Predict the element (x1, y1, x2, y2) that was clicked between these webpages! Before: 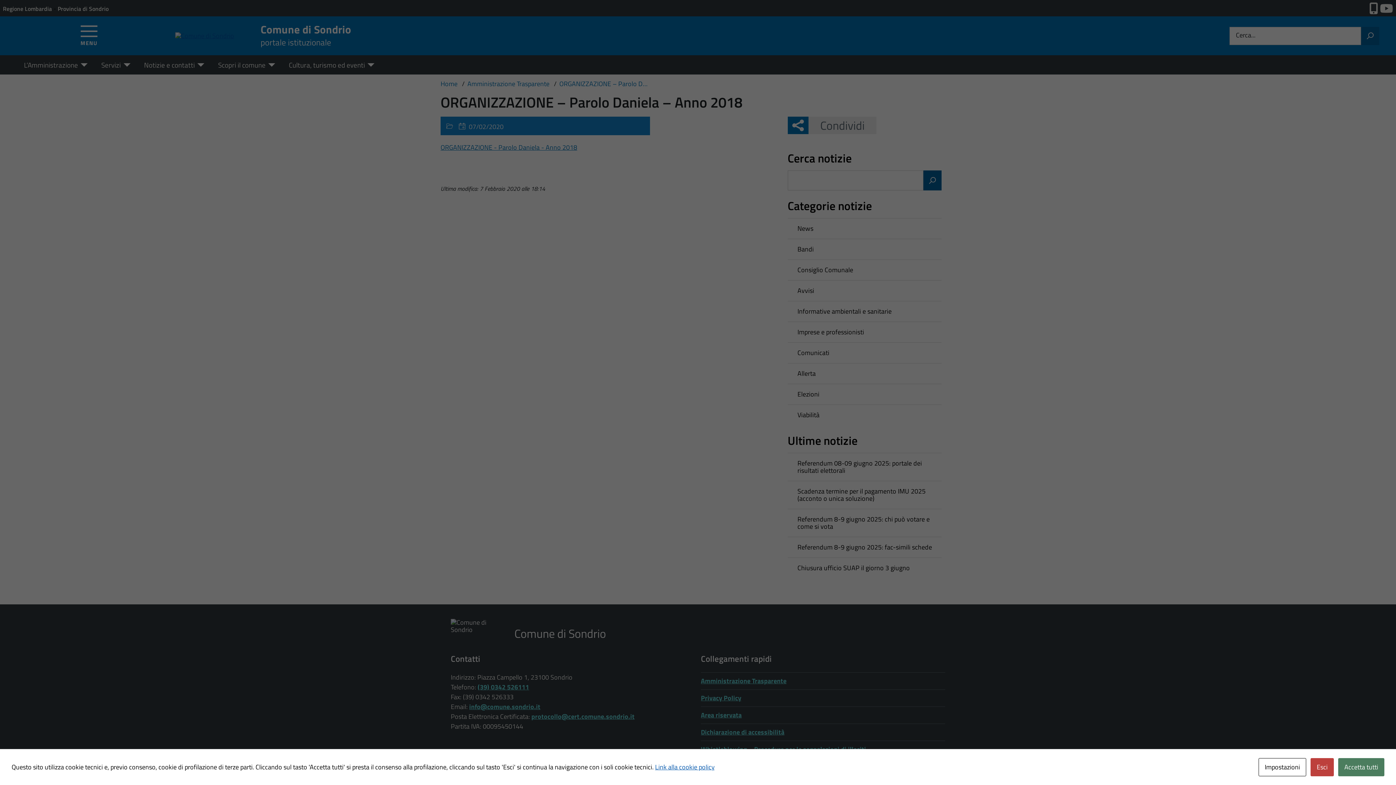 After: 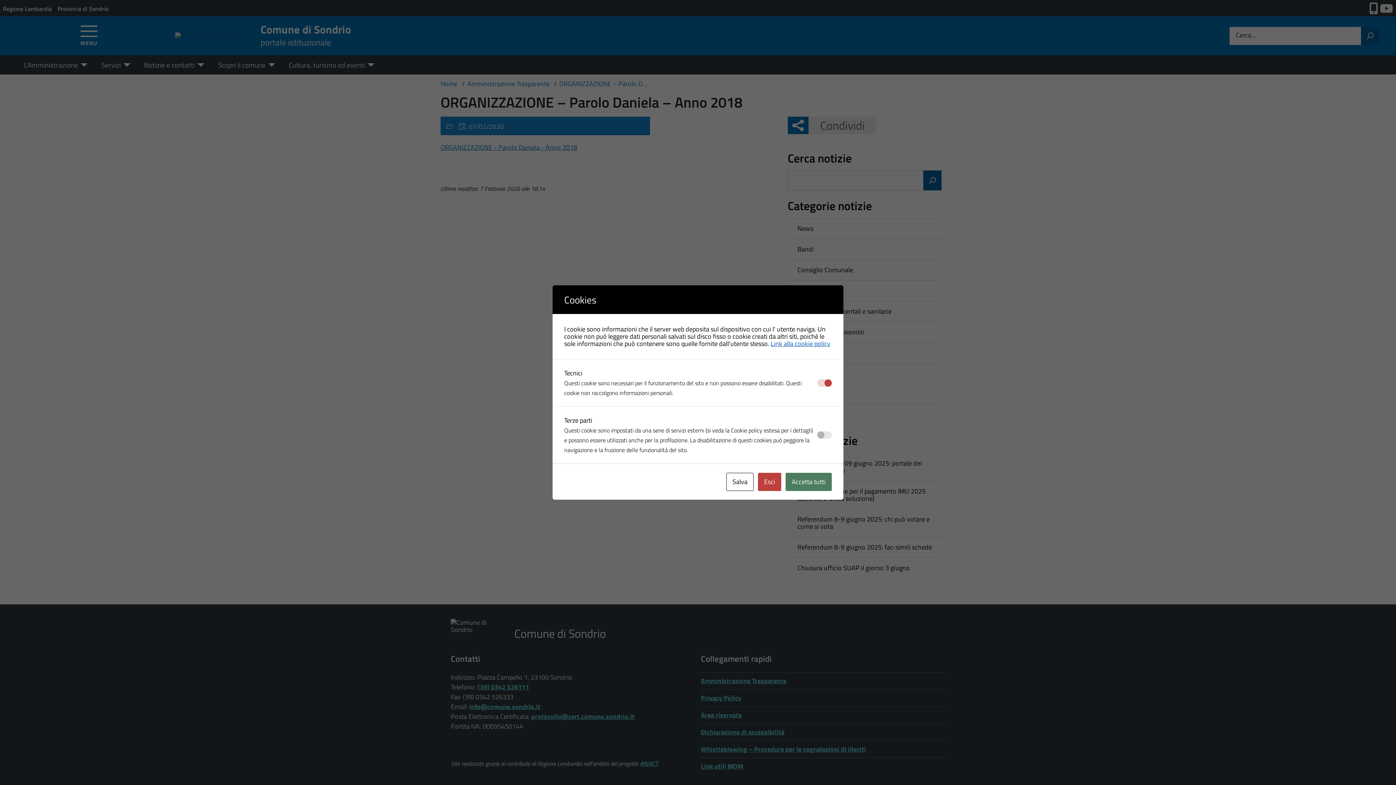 Action: bbox: (1258, 758, 1306, 776) label: Impostazioni